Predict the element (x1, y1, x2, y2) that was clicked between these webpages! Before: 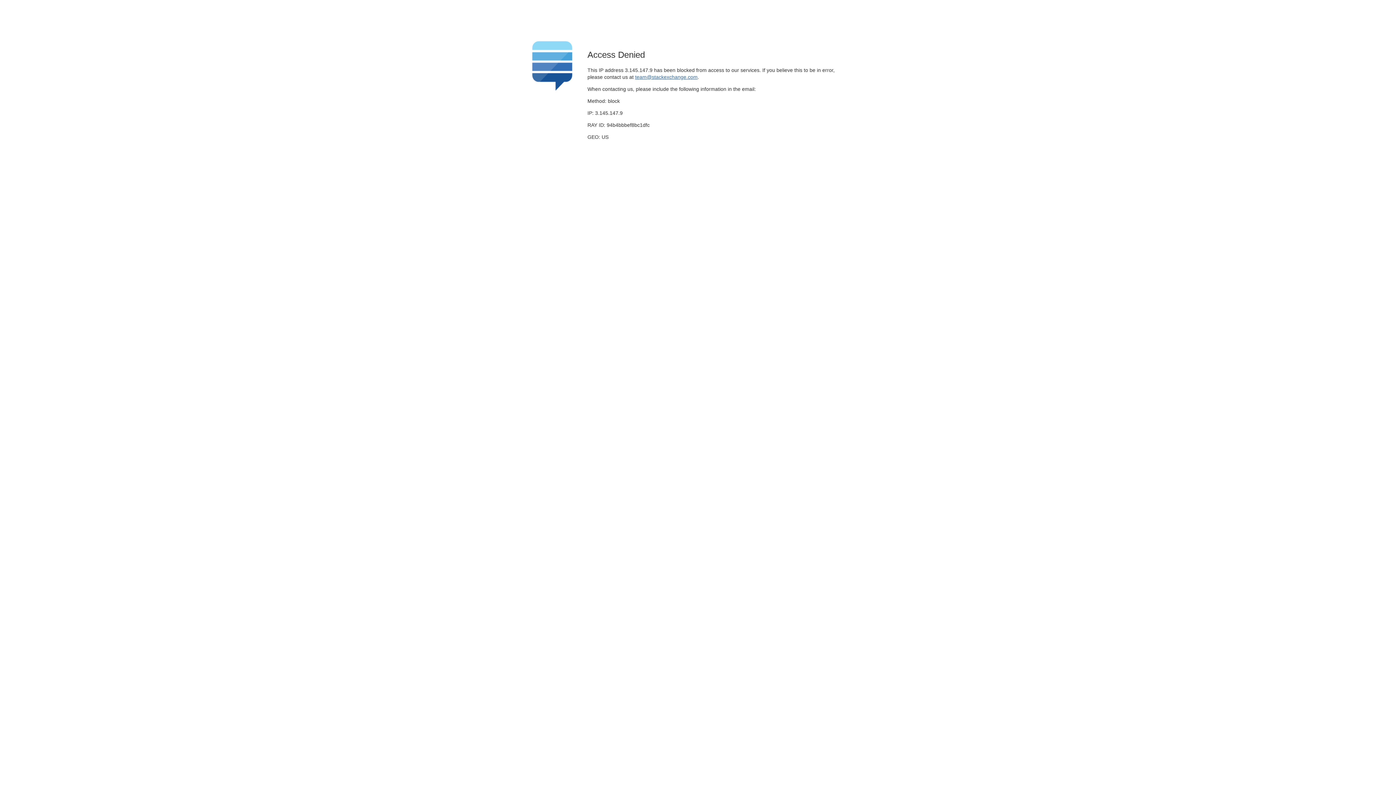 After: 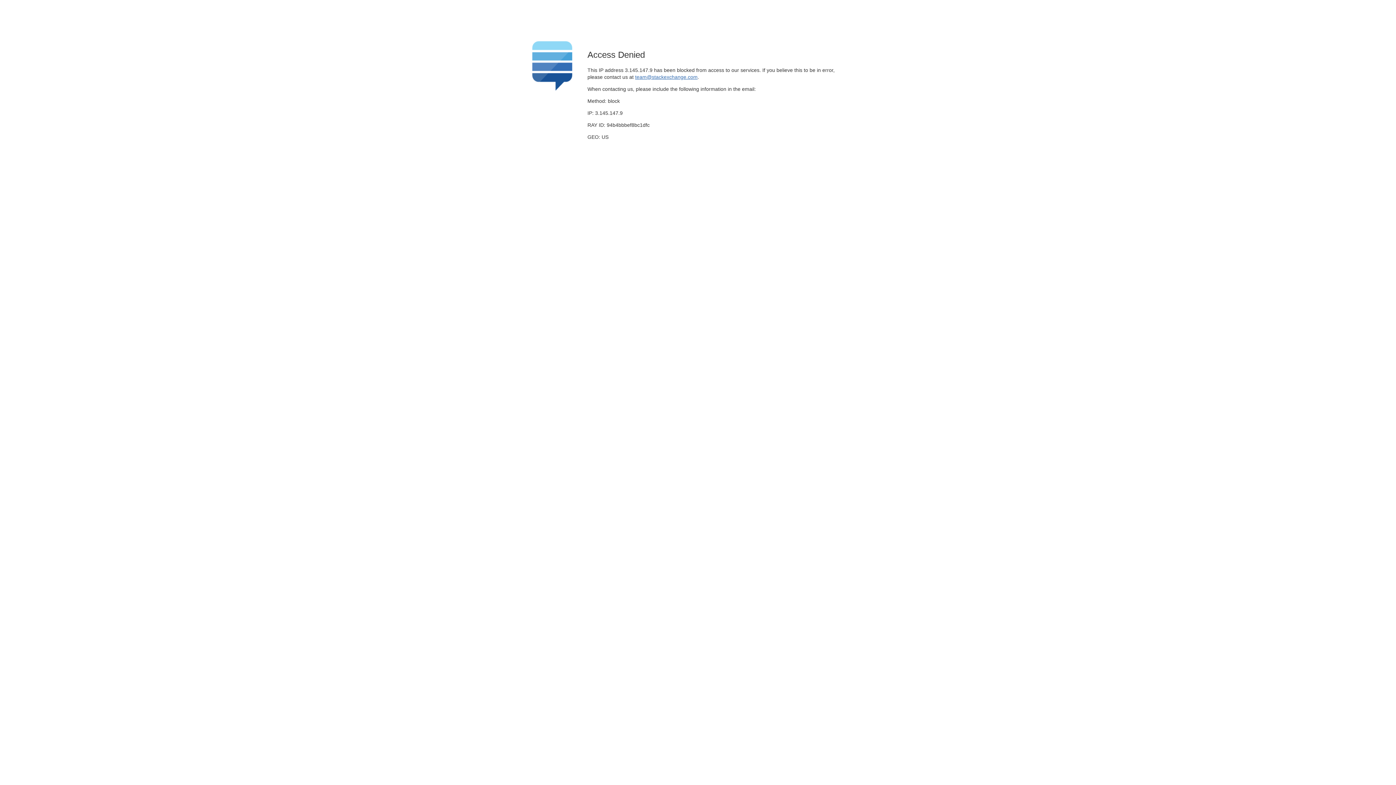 Action: label: team@stackexchange.com bbox: (635, 74, 697, 79)